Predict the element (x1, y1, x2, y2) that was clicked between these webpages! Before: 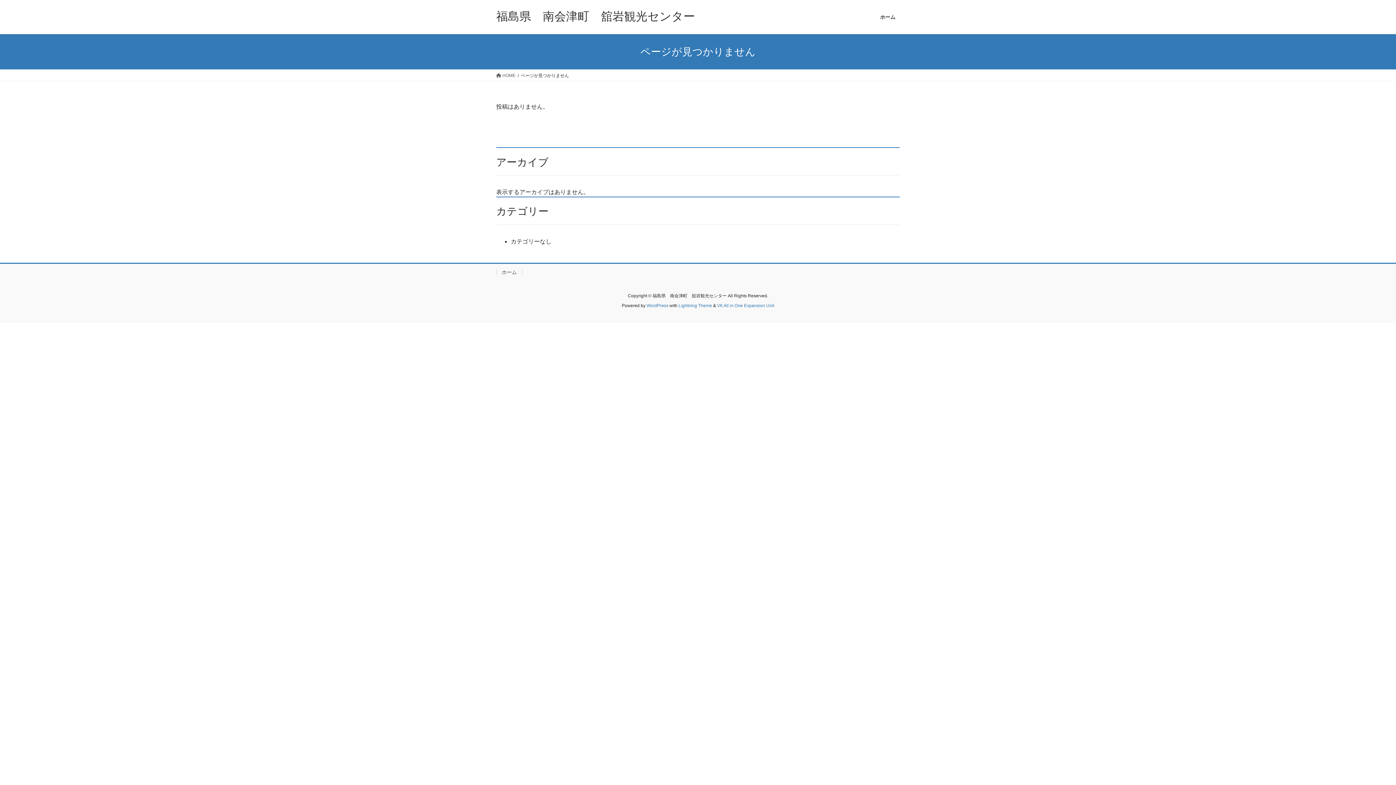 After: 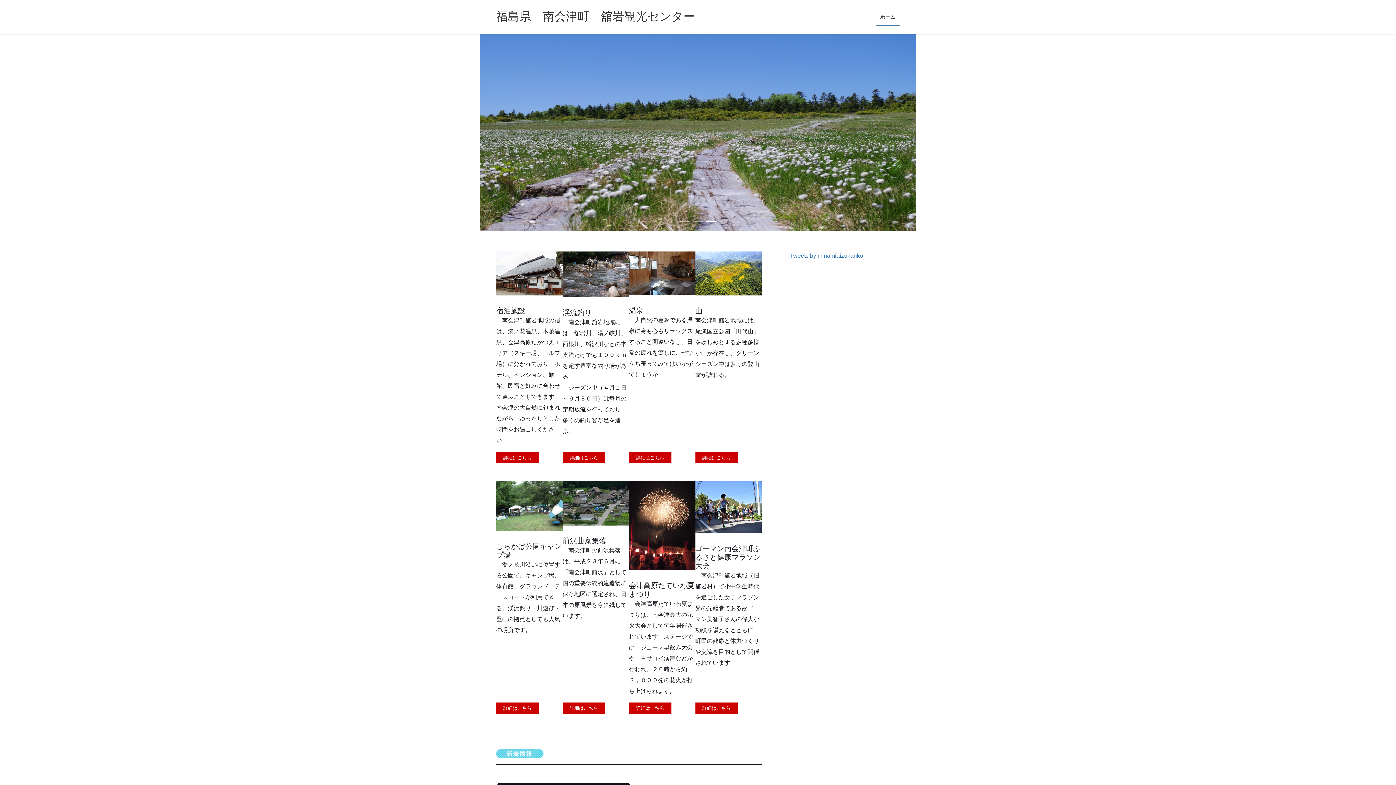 Action: bbox: (496, 72, 515, 78) label:  HOME